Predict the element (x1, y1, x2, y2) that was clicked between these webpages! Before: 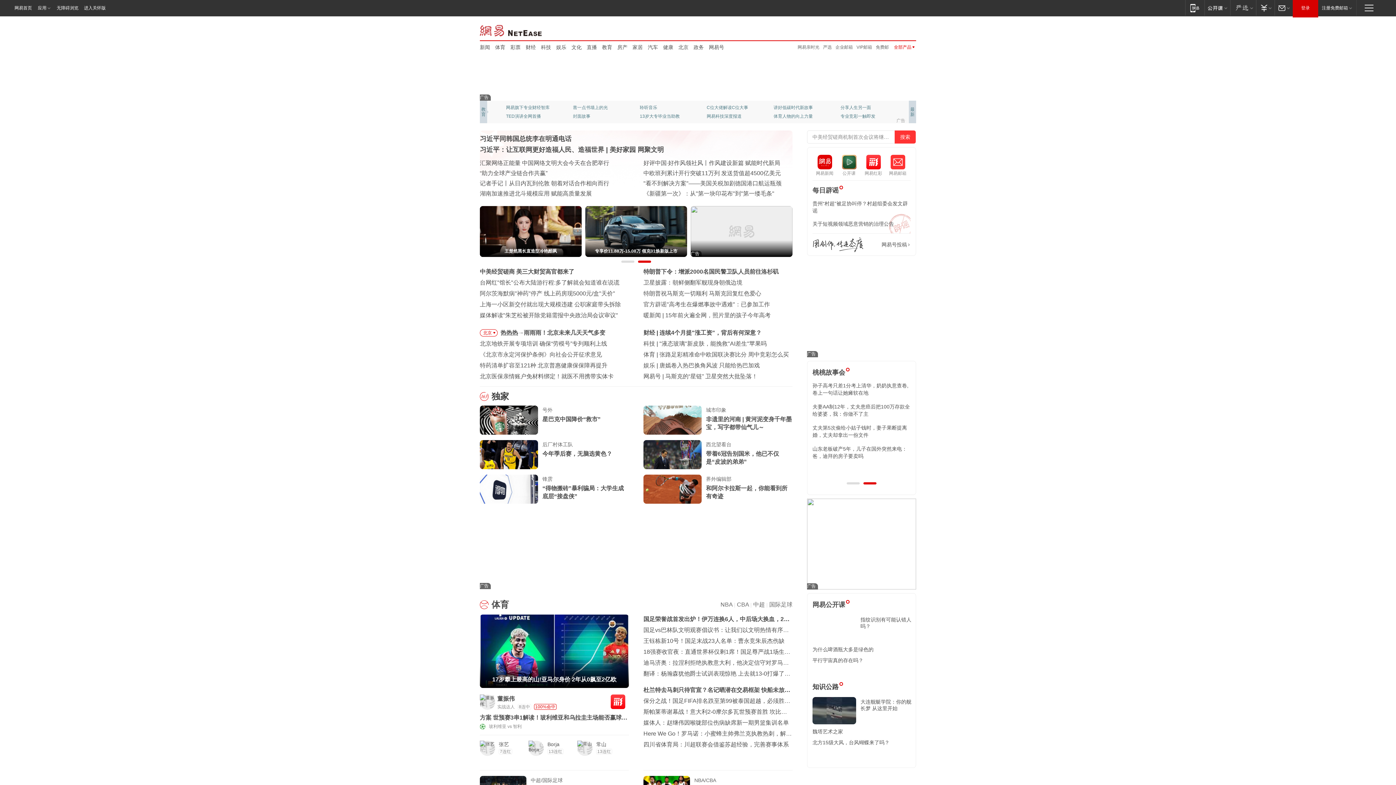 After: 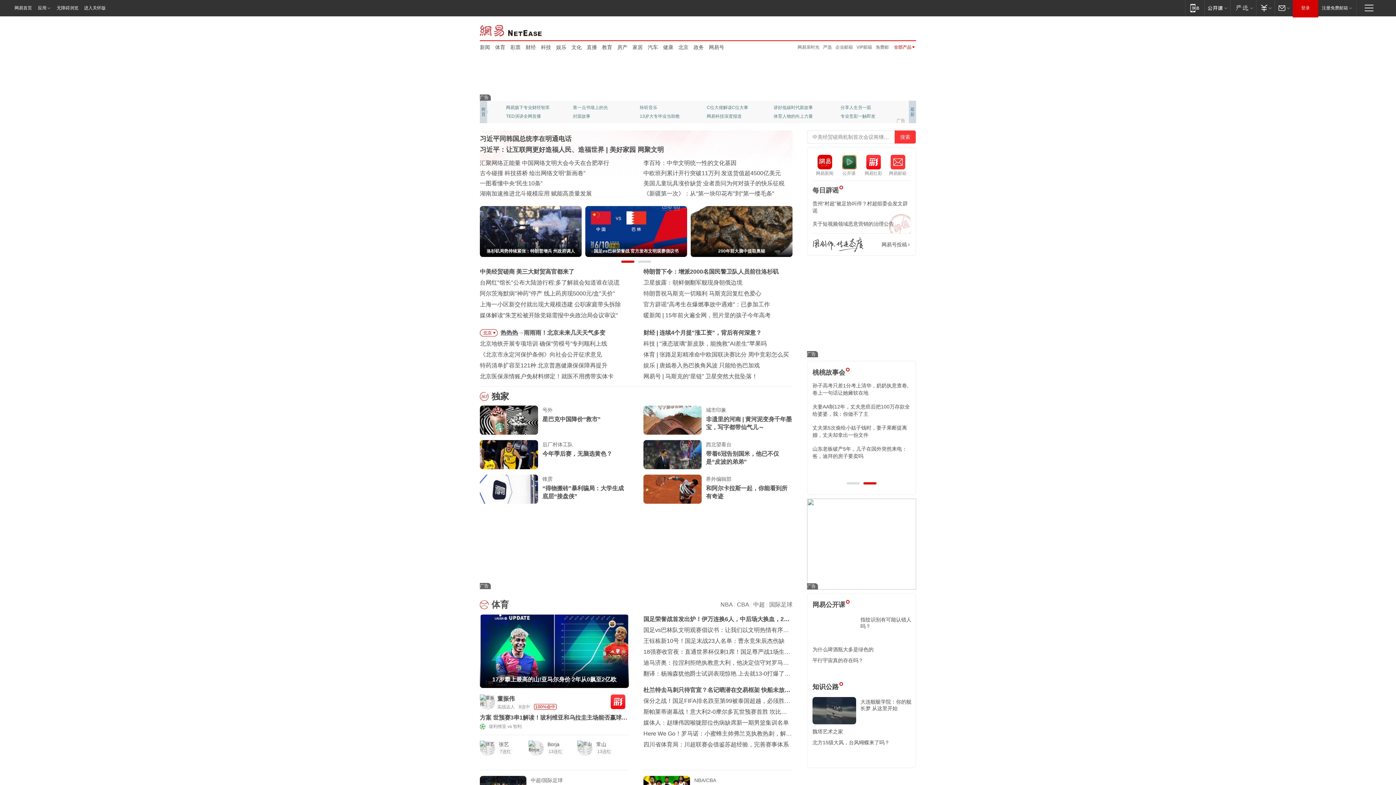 Action: bbox: (690, 206, 792, 257) label: 200年前大脑中提取奥秘